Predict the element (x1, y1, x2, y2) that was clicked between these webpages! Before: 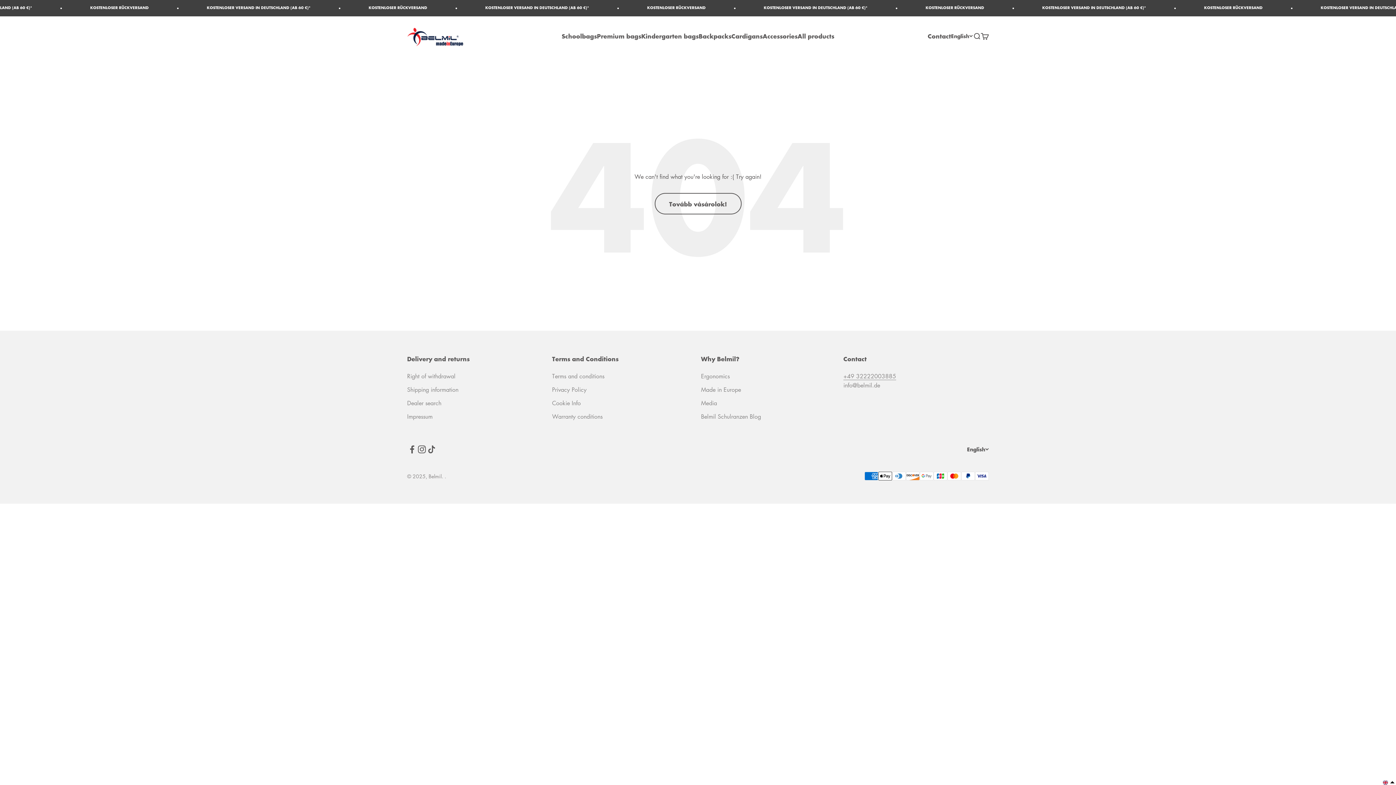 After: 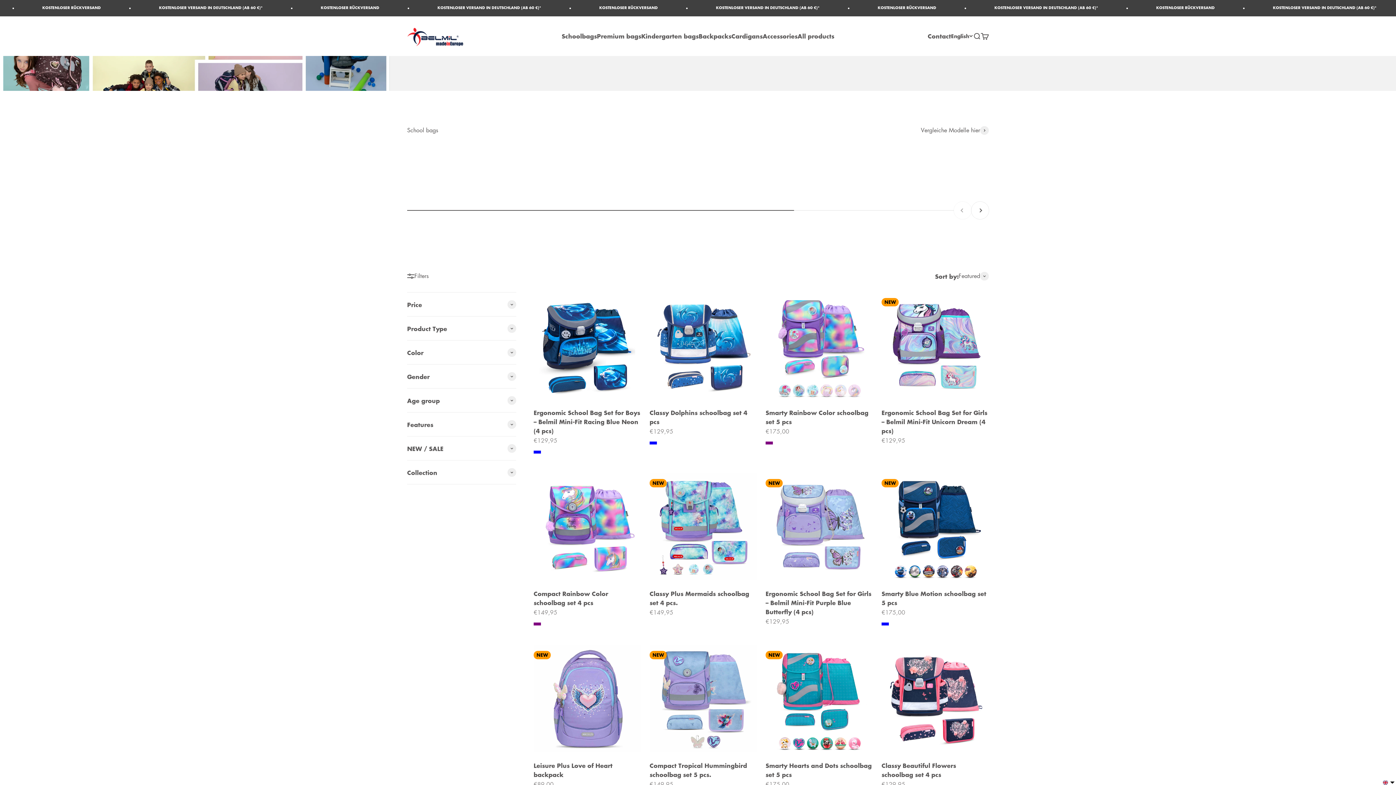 Action: bbox: (561, 31, 597, 40) label: Schoolbags